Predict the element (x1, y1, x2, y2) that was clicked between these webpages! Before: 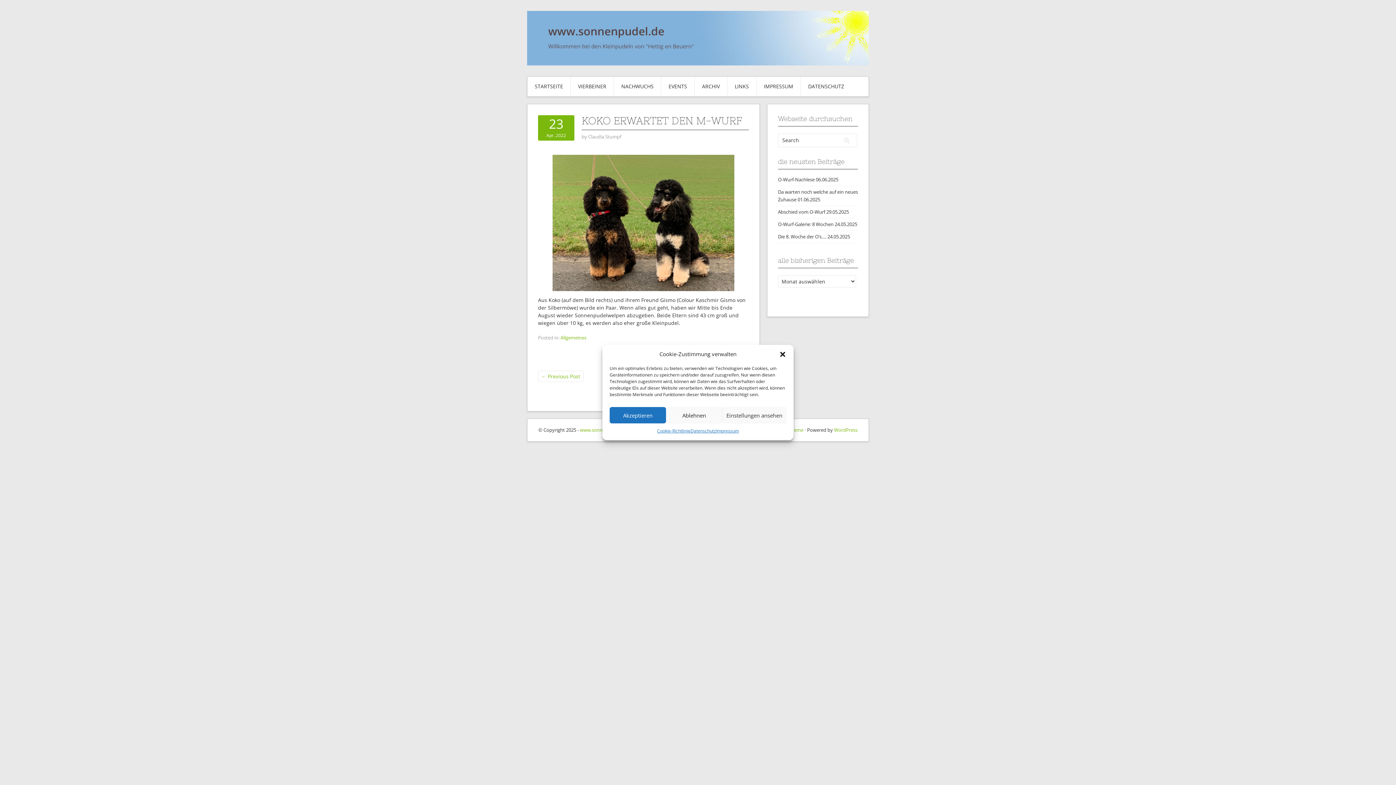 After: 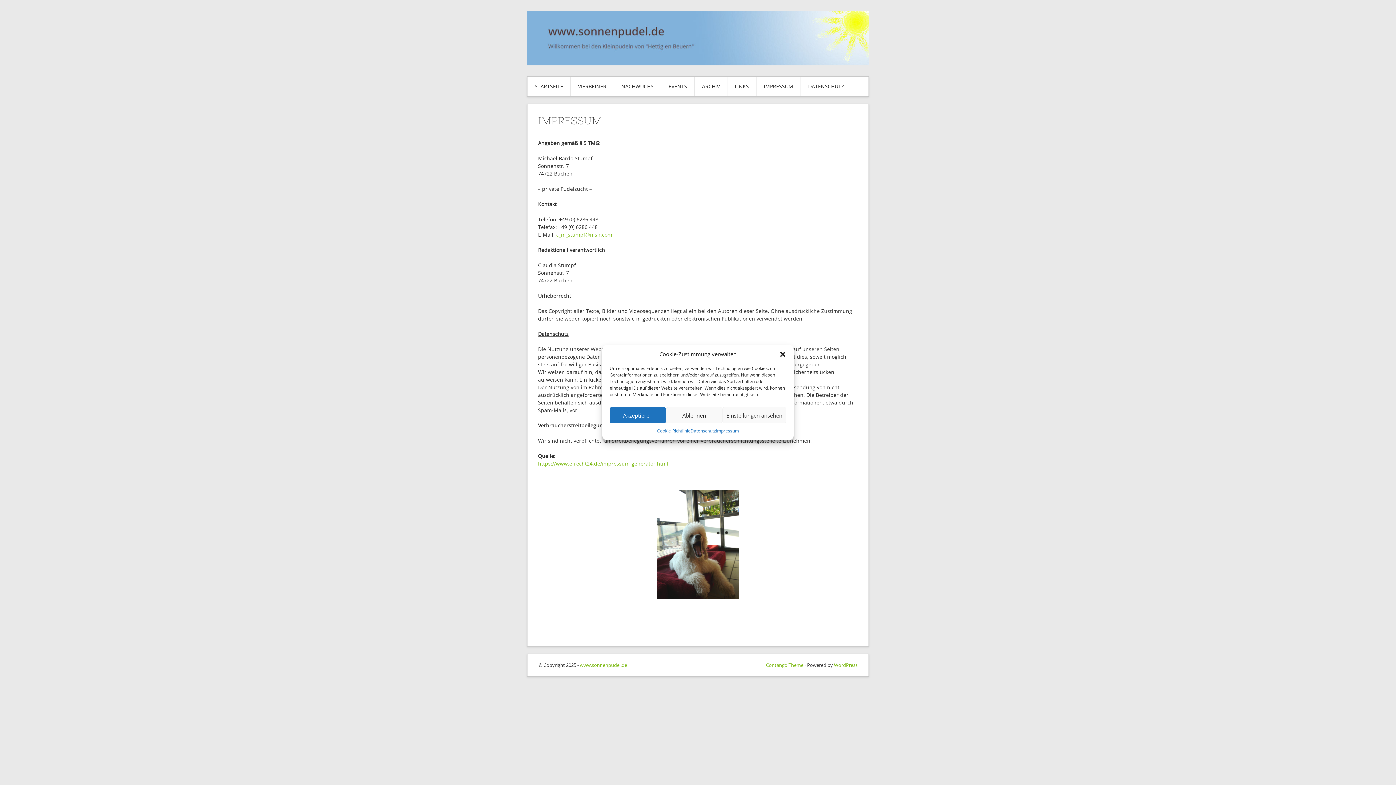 Action: bbox: (756, 76, 800, 96) label: IMPRESSUM